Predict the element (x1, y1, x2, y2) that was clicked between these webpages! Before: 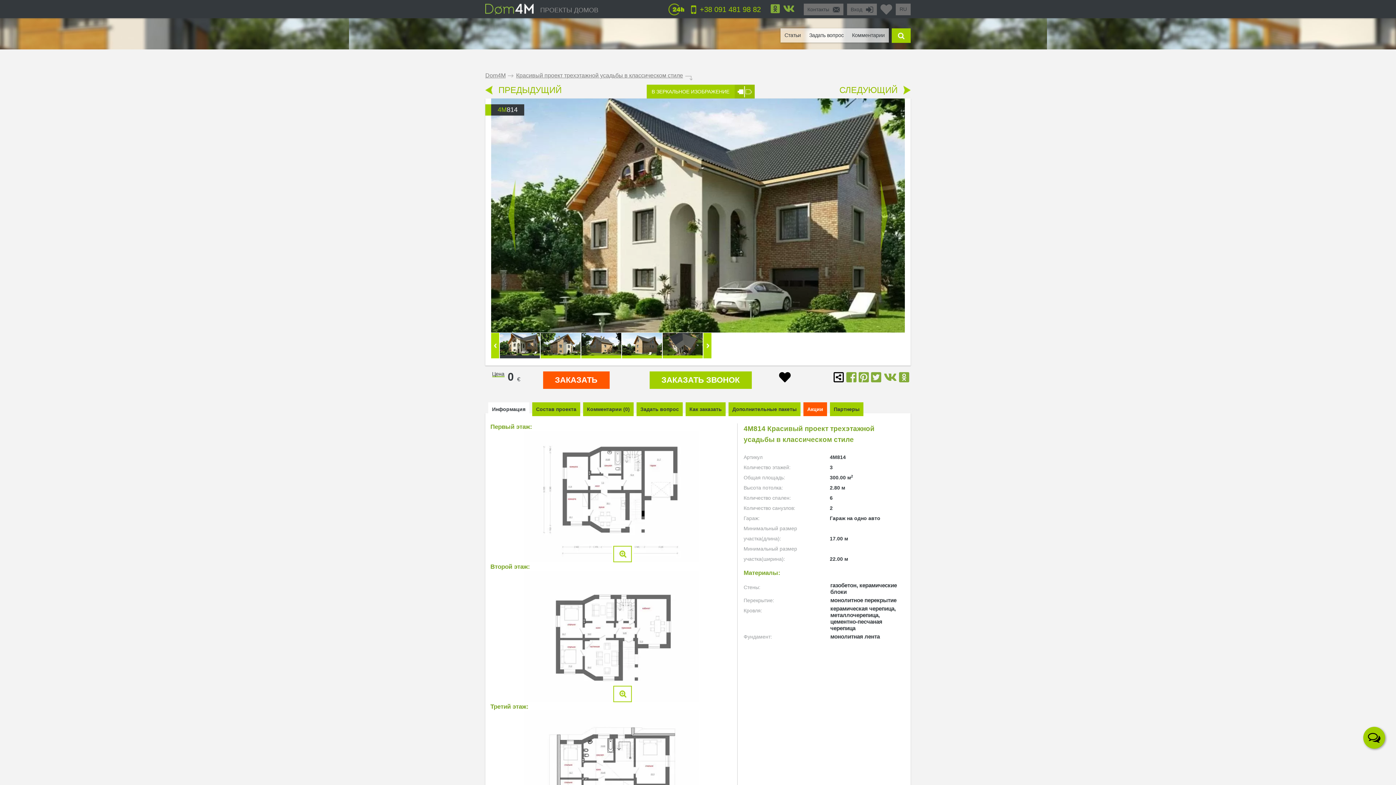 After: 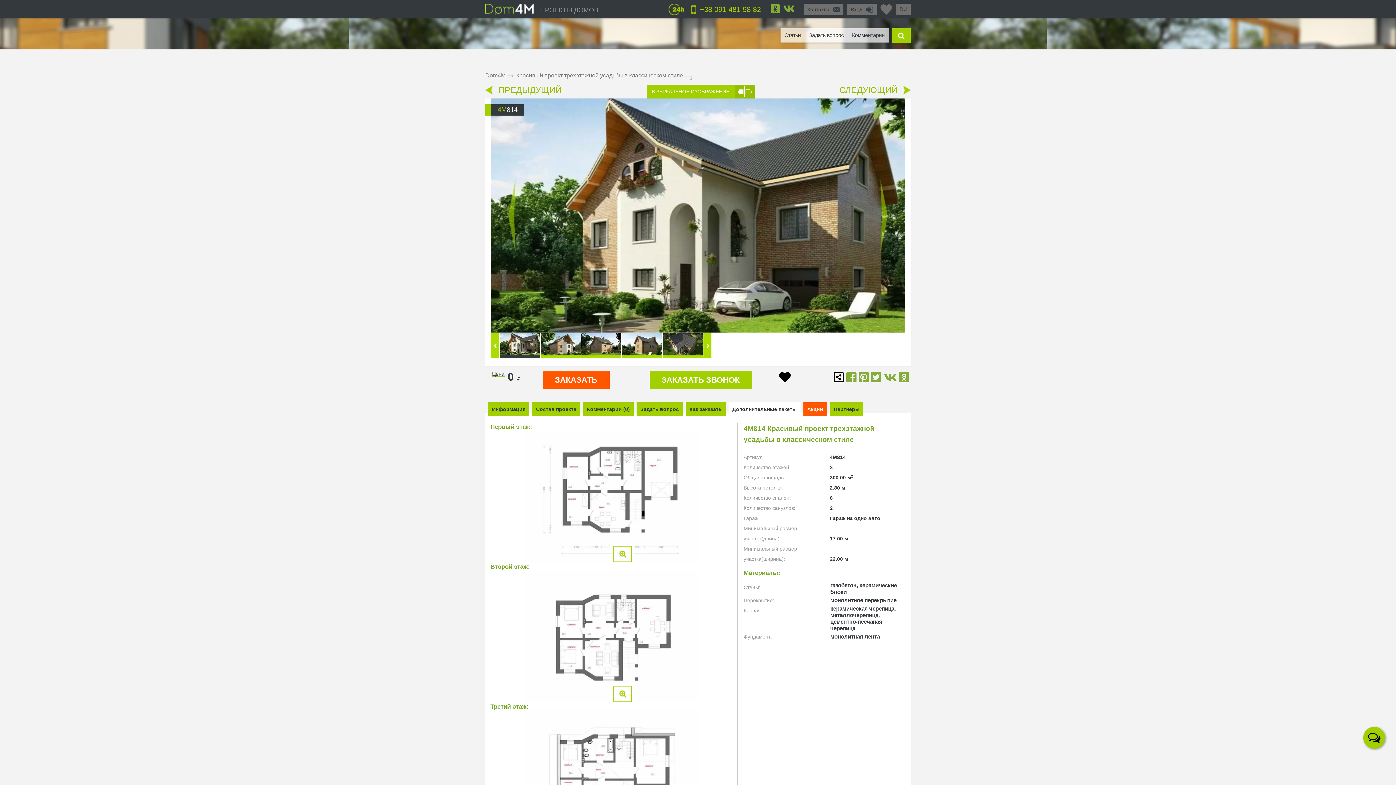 Action: bbox: (728, 402, 800, 416) label: Дополнительные пакеты